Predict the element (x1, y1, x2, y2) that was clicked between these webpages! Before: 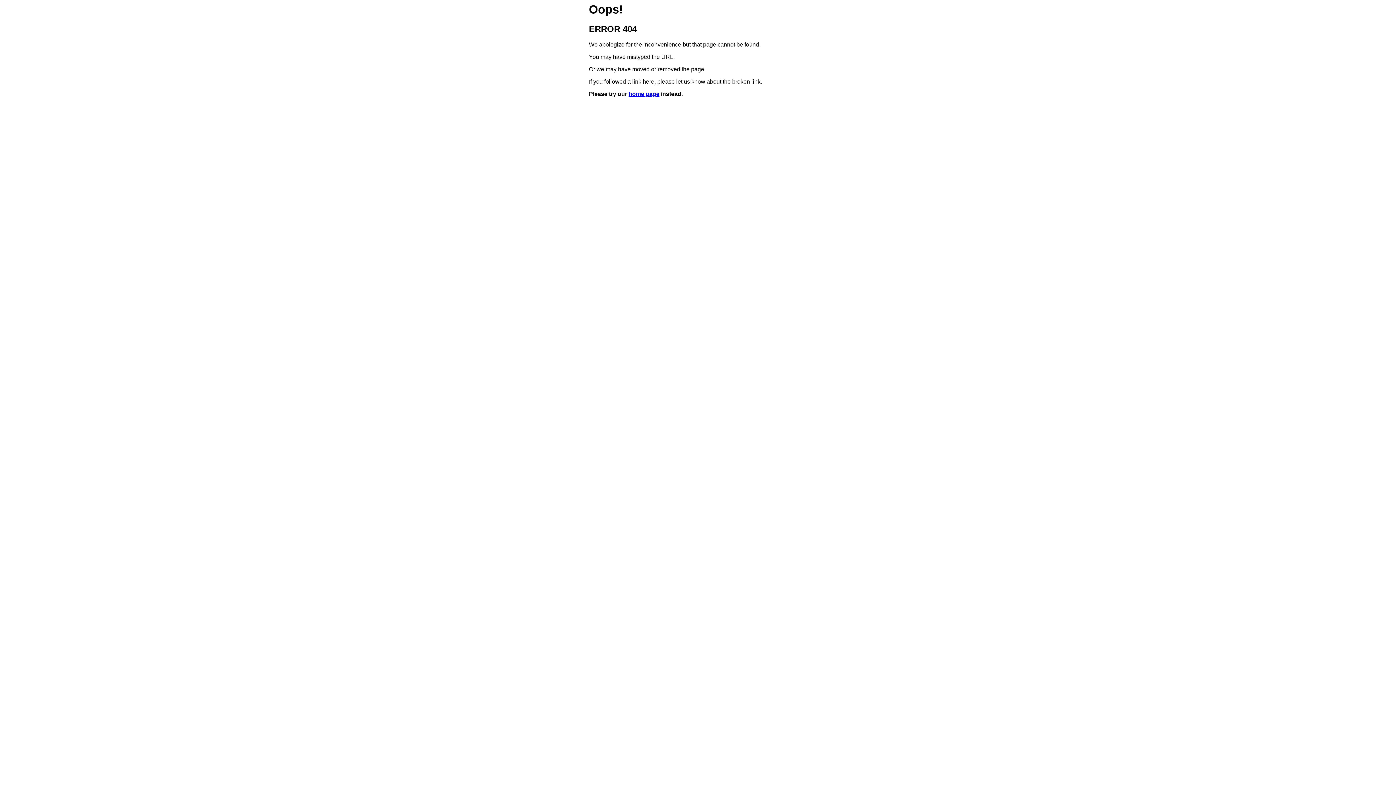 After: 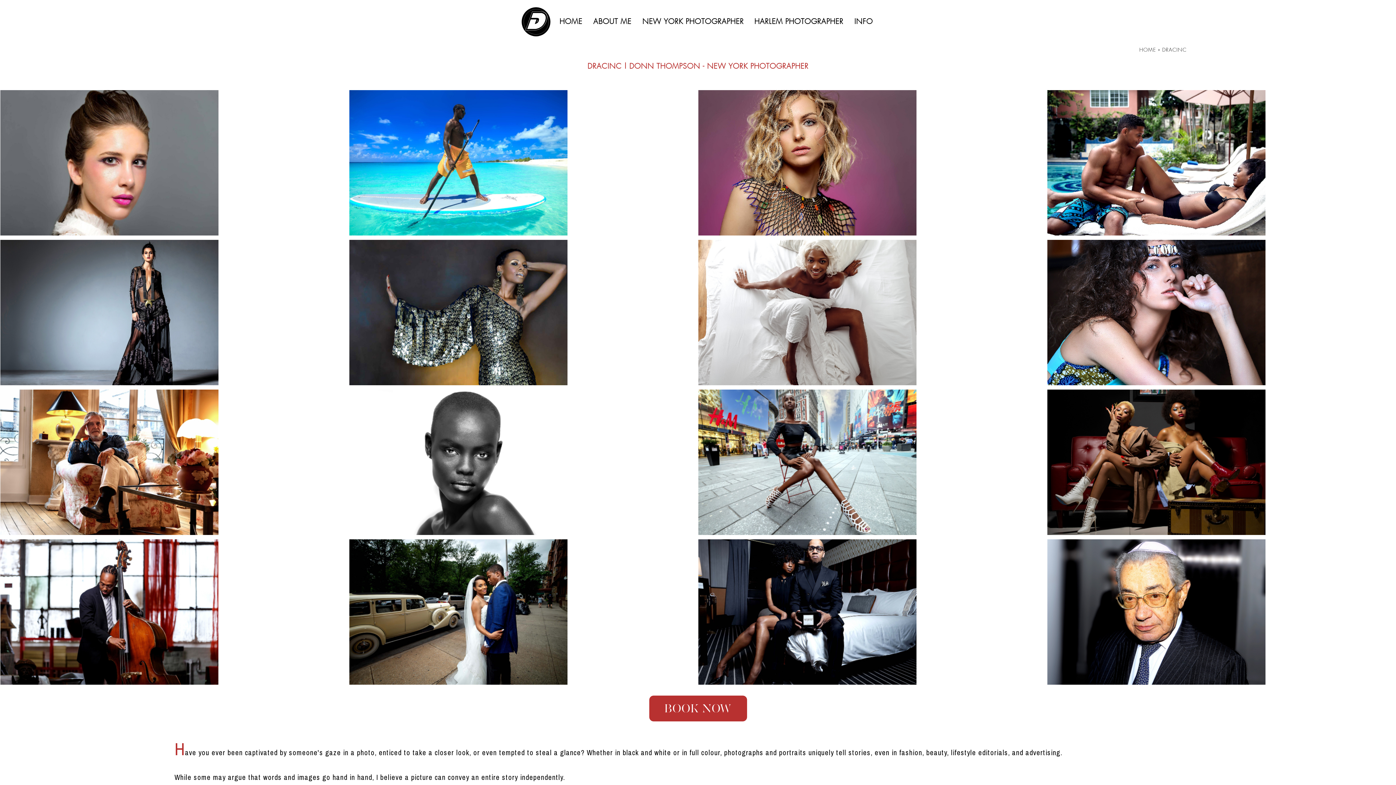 Action: label: home page bbox: (628, 91, 659, 97)